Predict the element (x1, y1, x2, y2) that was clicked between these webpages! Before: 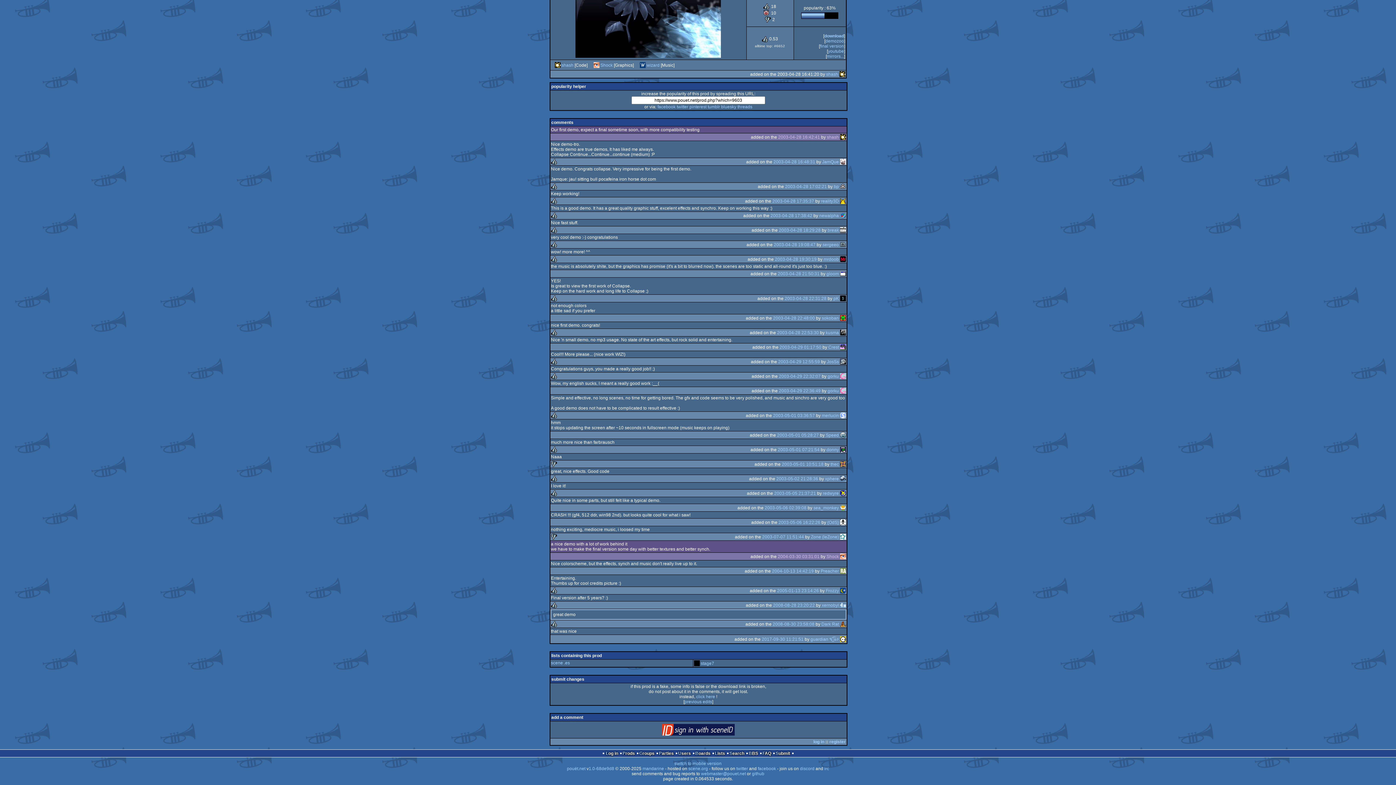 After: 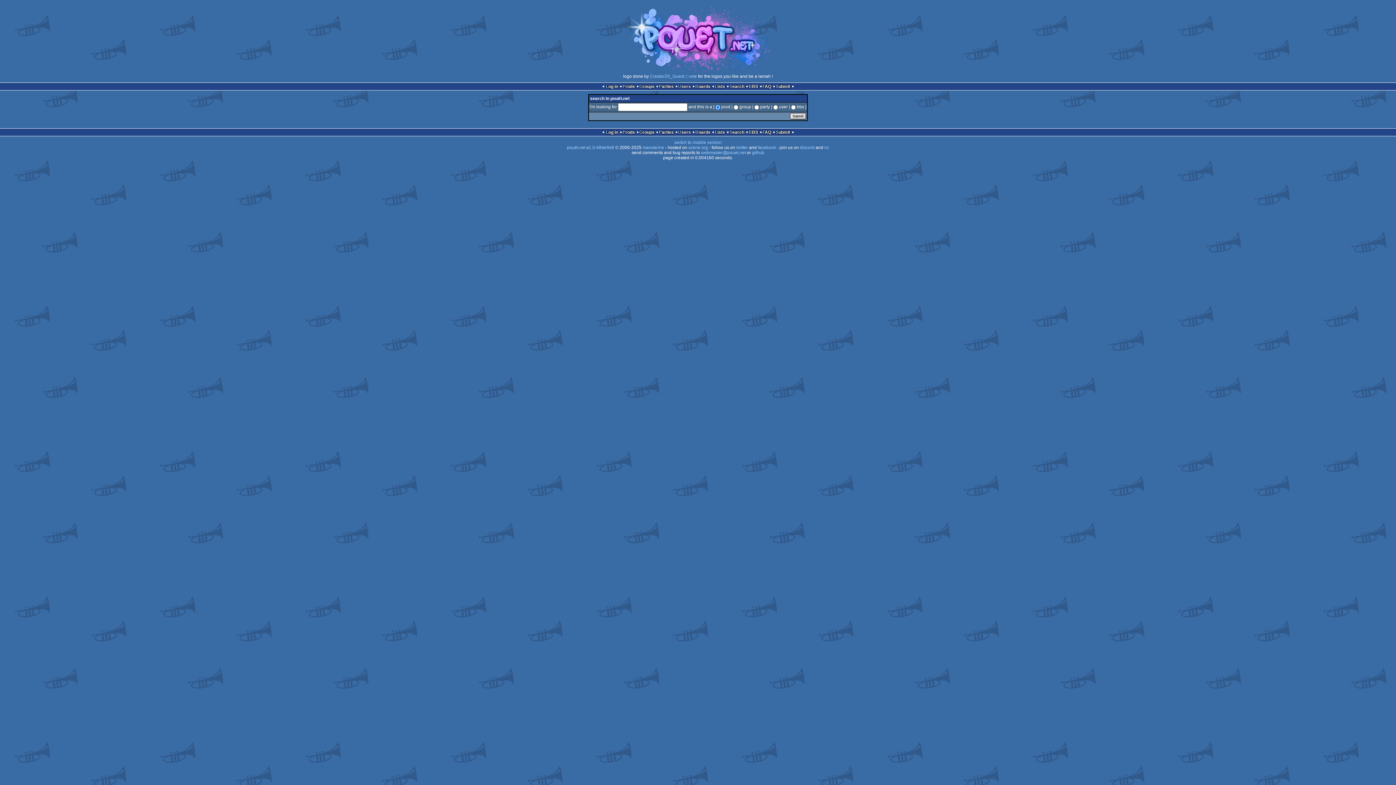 Action: label: Search bbox: (729, 751, 744, 756)